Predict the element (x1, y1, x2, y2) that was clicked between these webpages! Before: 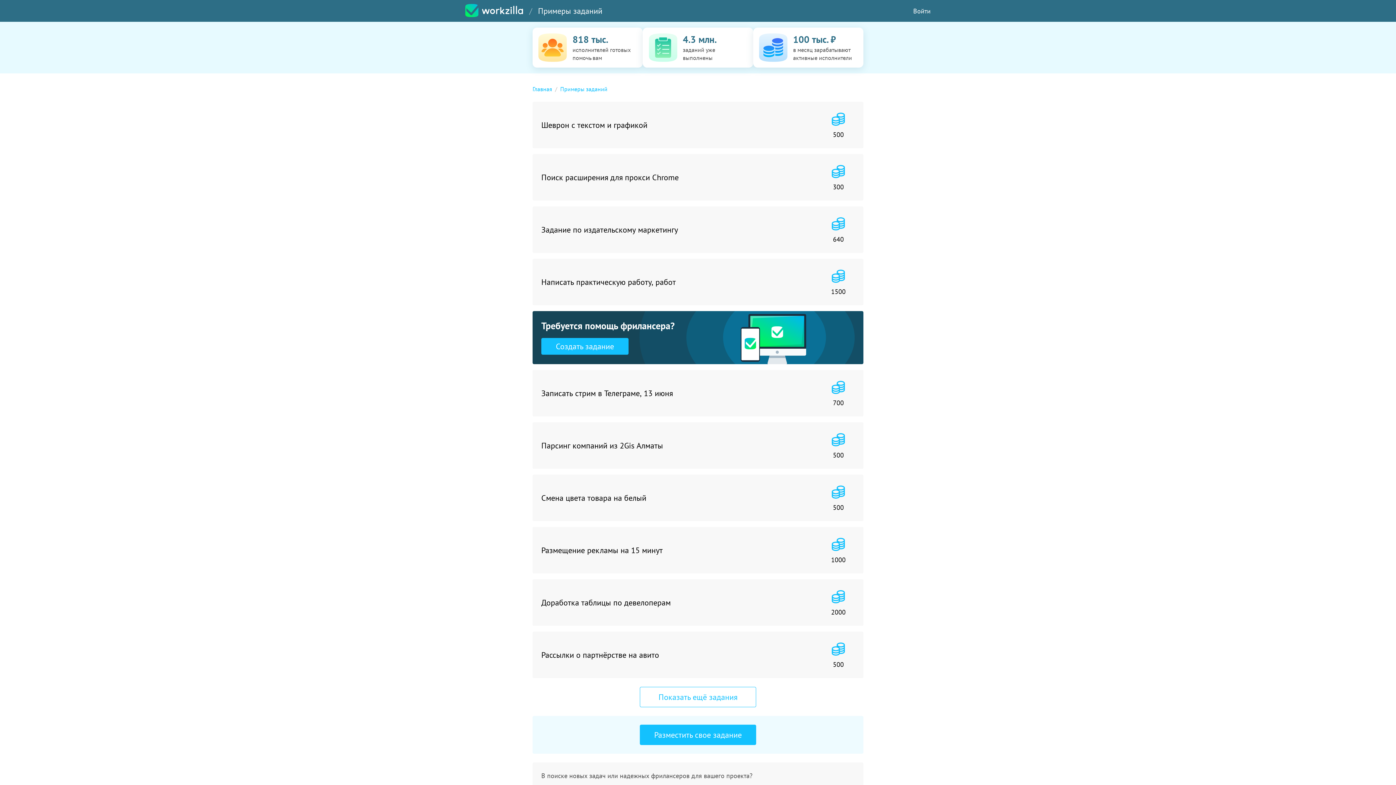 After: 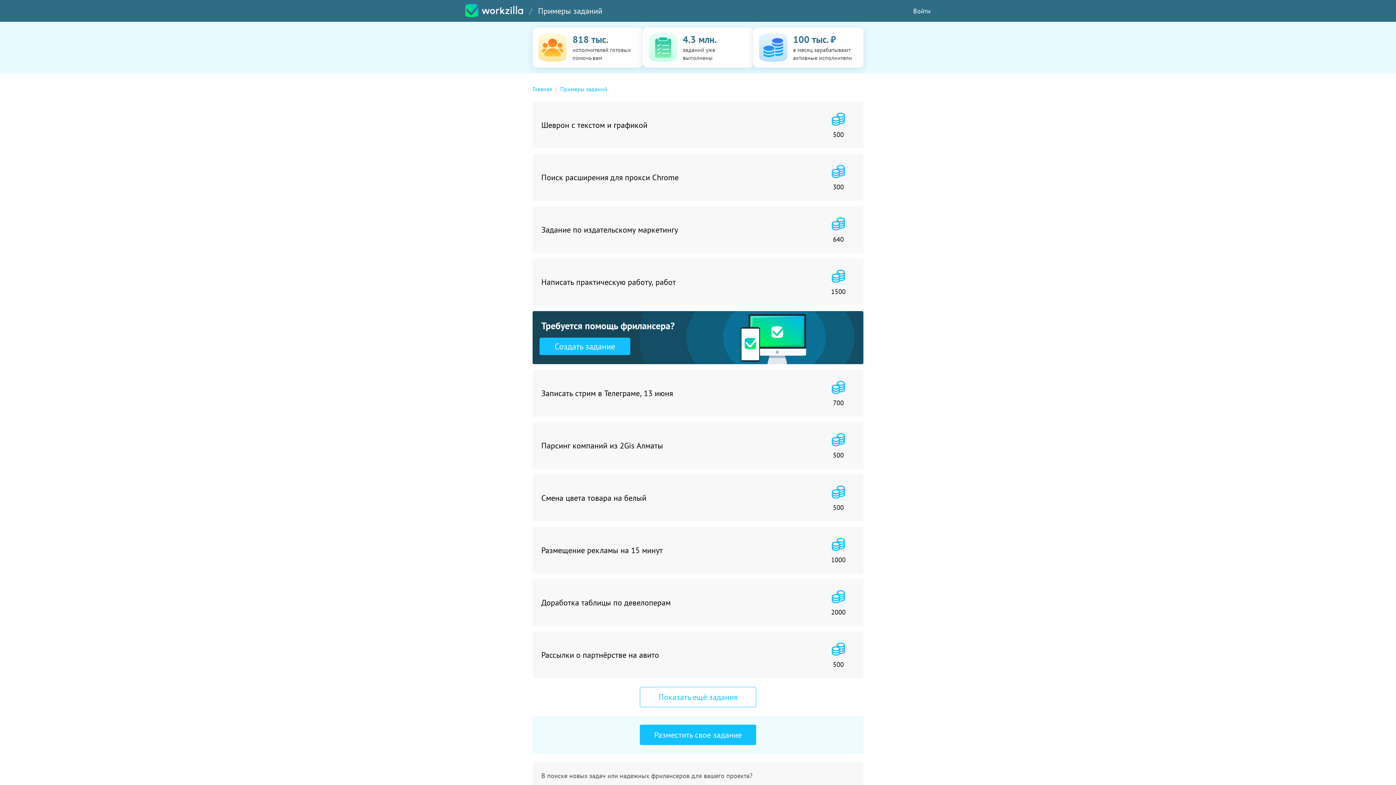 Action: bbox: (541, 338, 628, 354) label: Создать задание